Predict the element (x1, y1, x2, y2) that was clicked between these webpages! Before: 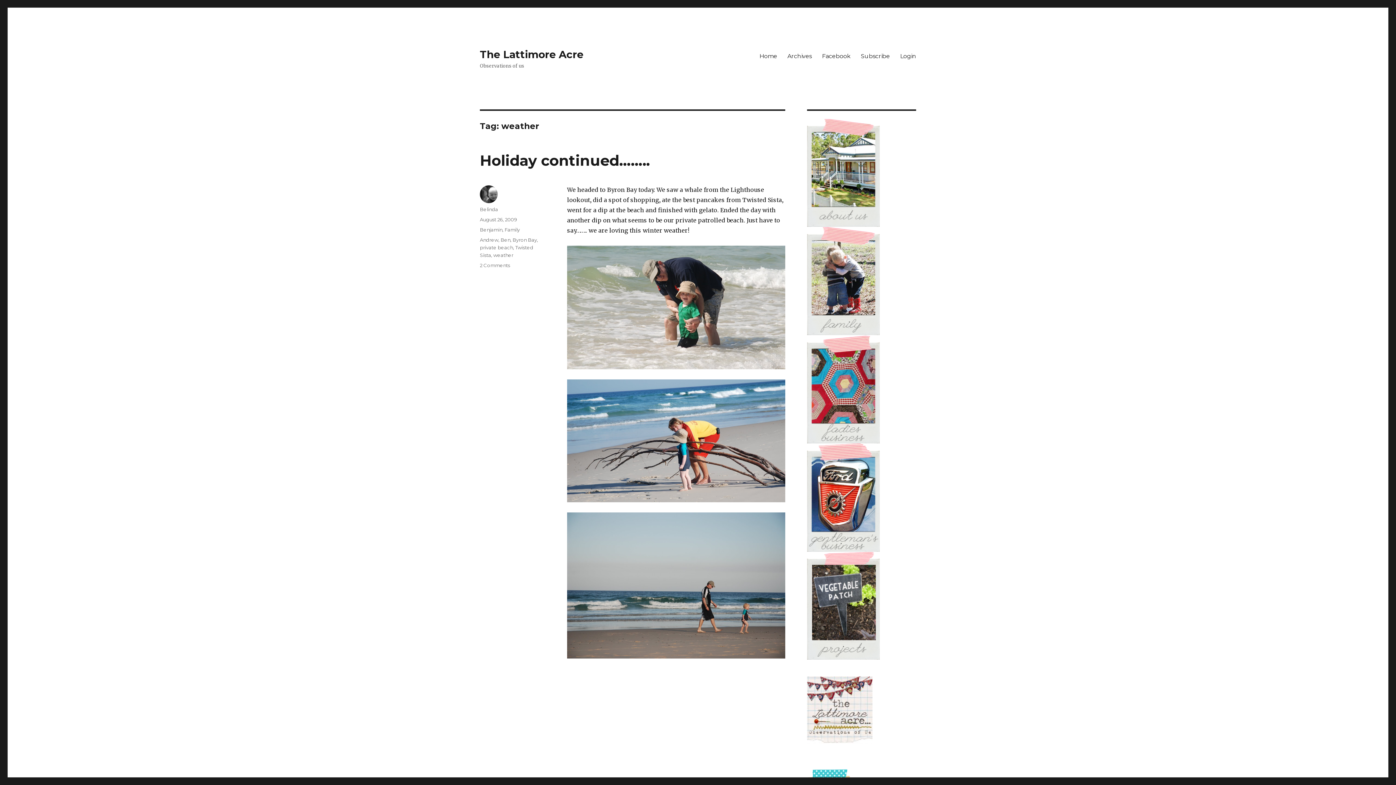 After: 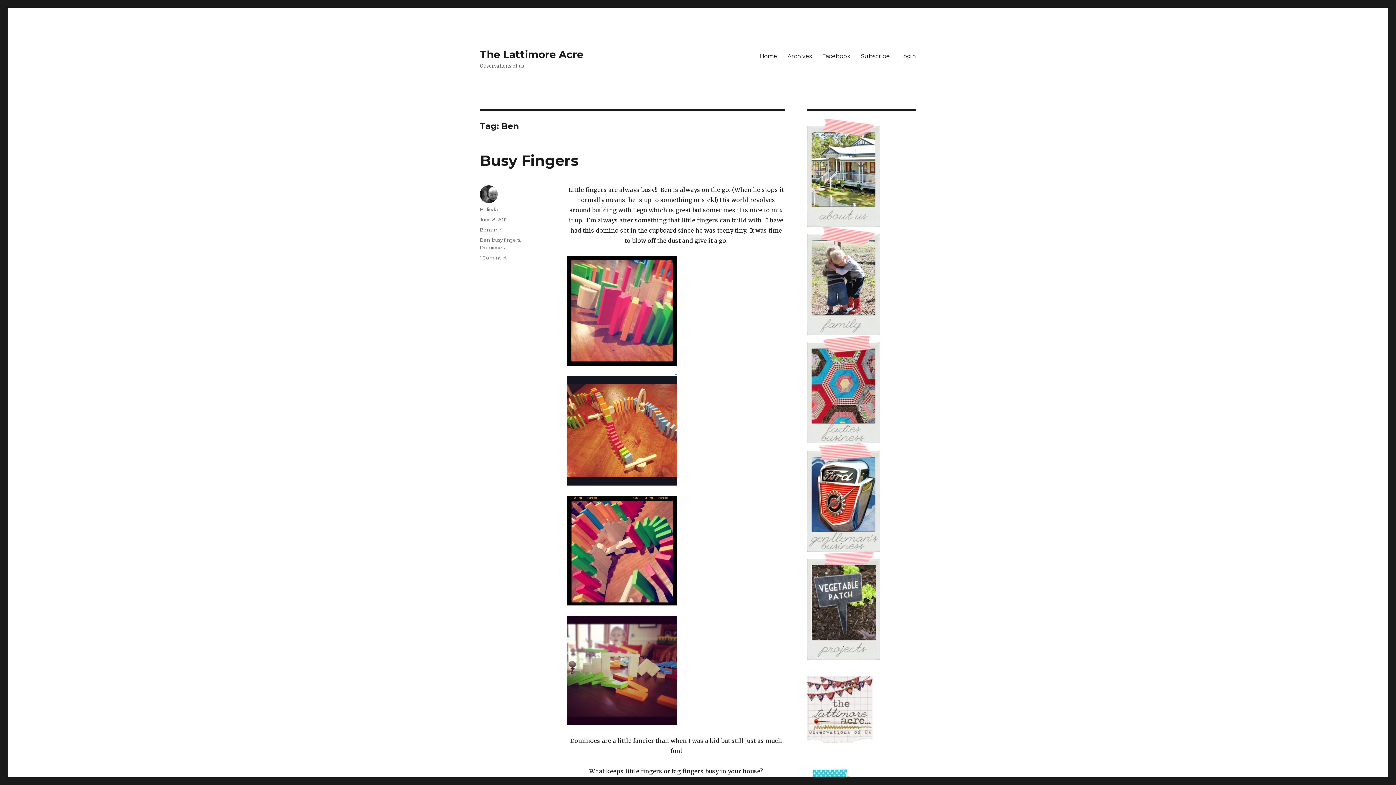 Action: bbox: (500, 237, 510, 242) label: Ben